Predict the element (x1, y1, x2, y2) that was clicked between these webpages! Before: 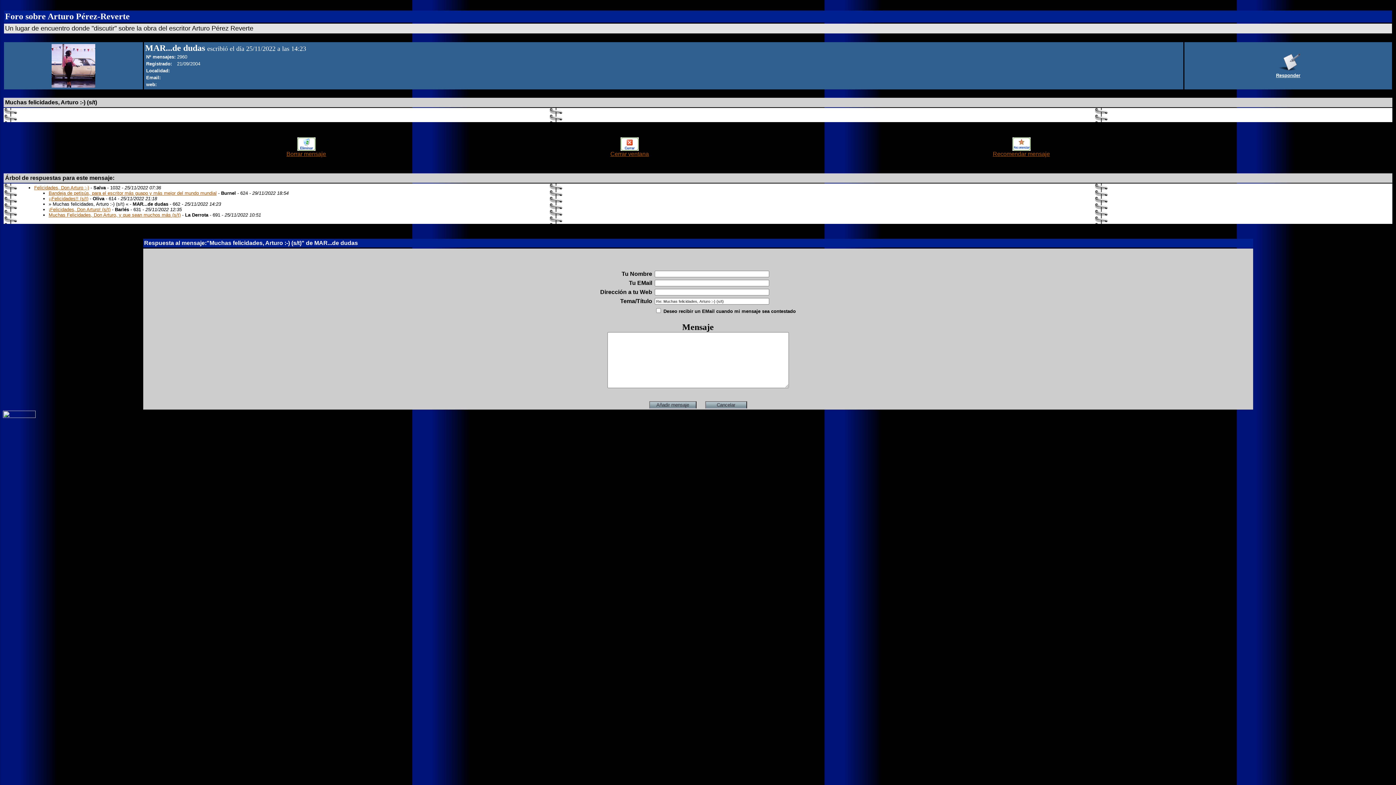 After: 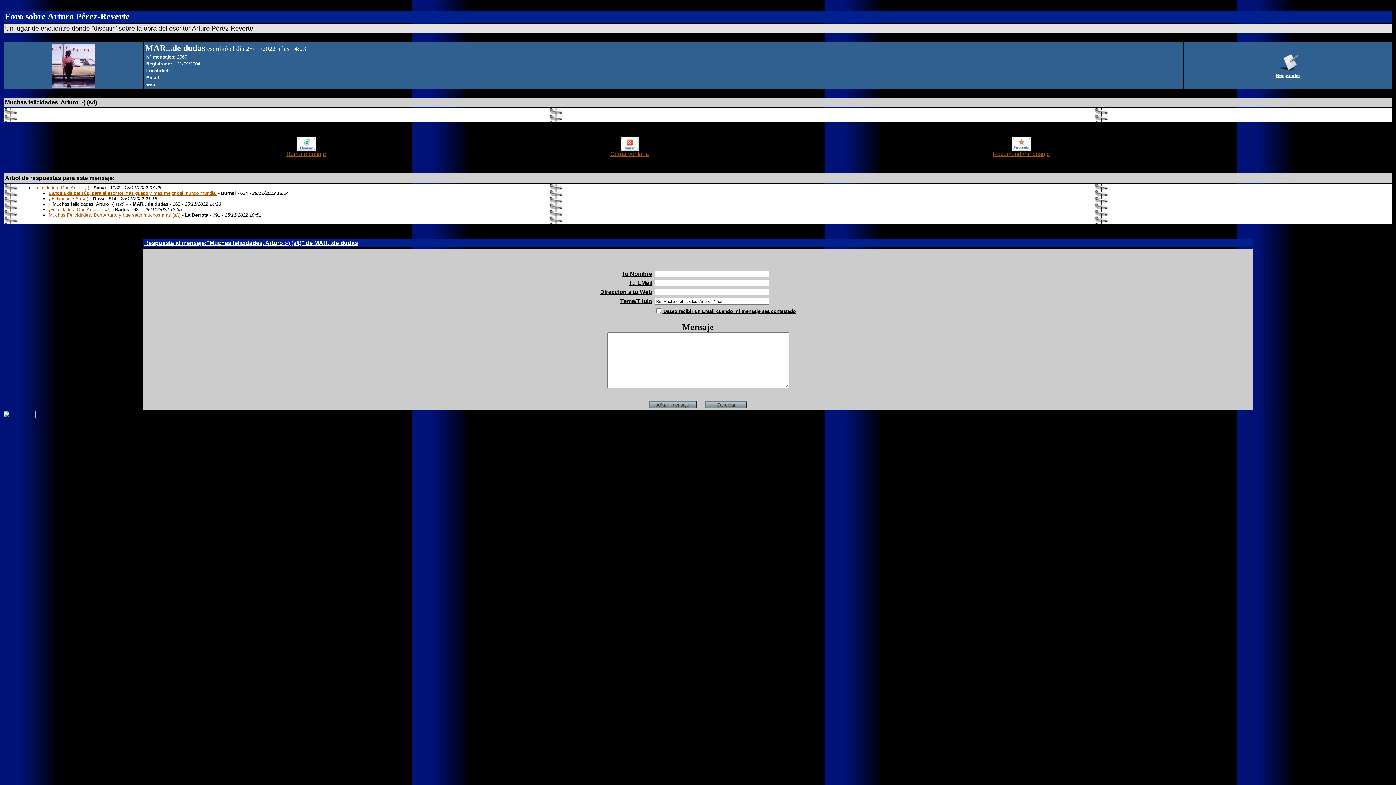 Action: bbox: (2, 237, 1393, 410) label: Respuesta al mensaje:"Muchas felicidades, Arturo :-) (s/t)" de MAR...de dudas




Tu Nombre	
Tu EMail	
Dirección a tu Web	
Tema/Título	
	 Deseo recibir un EMail cuando mi mensaje sea contestado

Mensaje



      